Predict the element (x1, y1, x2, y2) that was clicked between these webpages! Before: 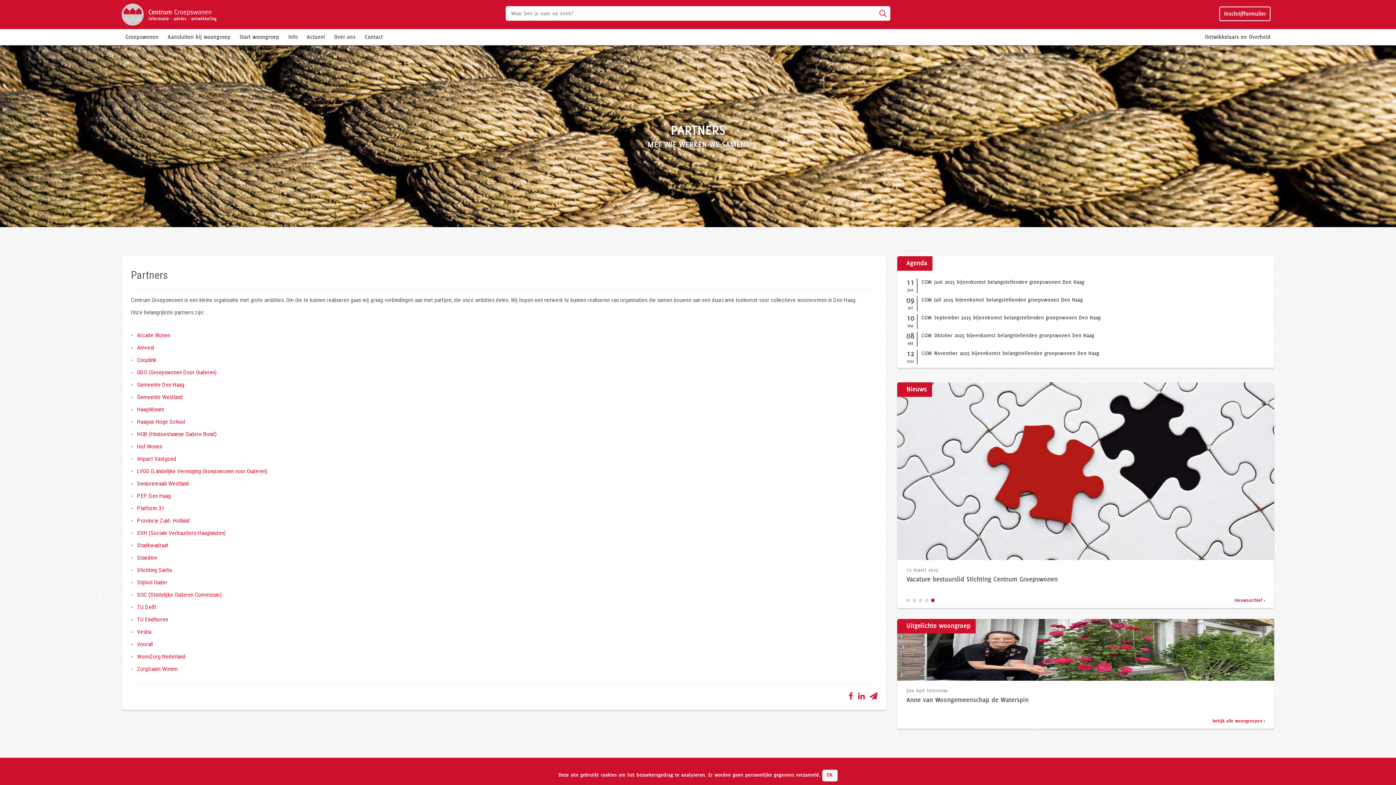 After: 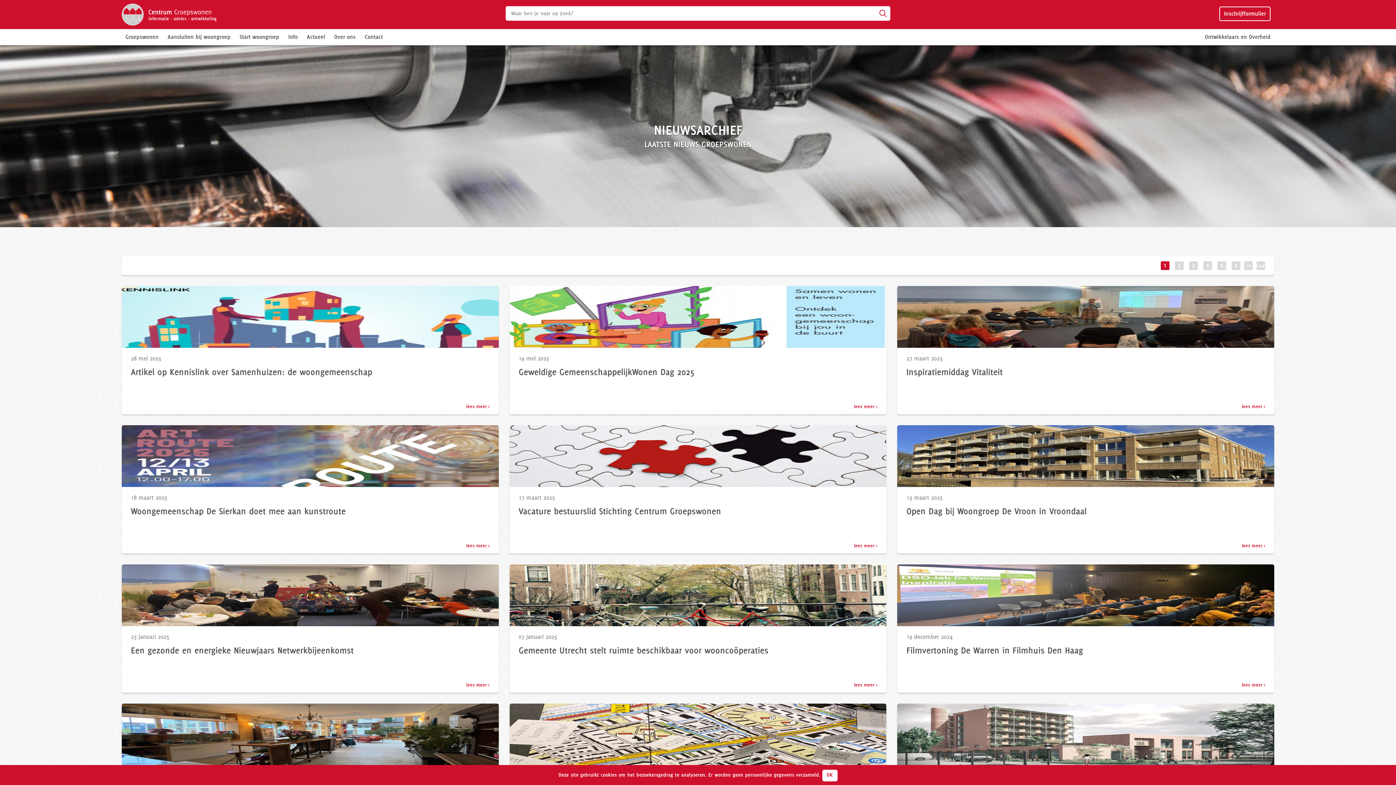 Action: label: Actueel bbox: (303, 32, 328, 41)